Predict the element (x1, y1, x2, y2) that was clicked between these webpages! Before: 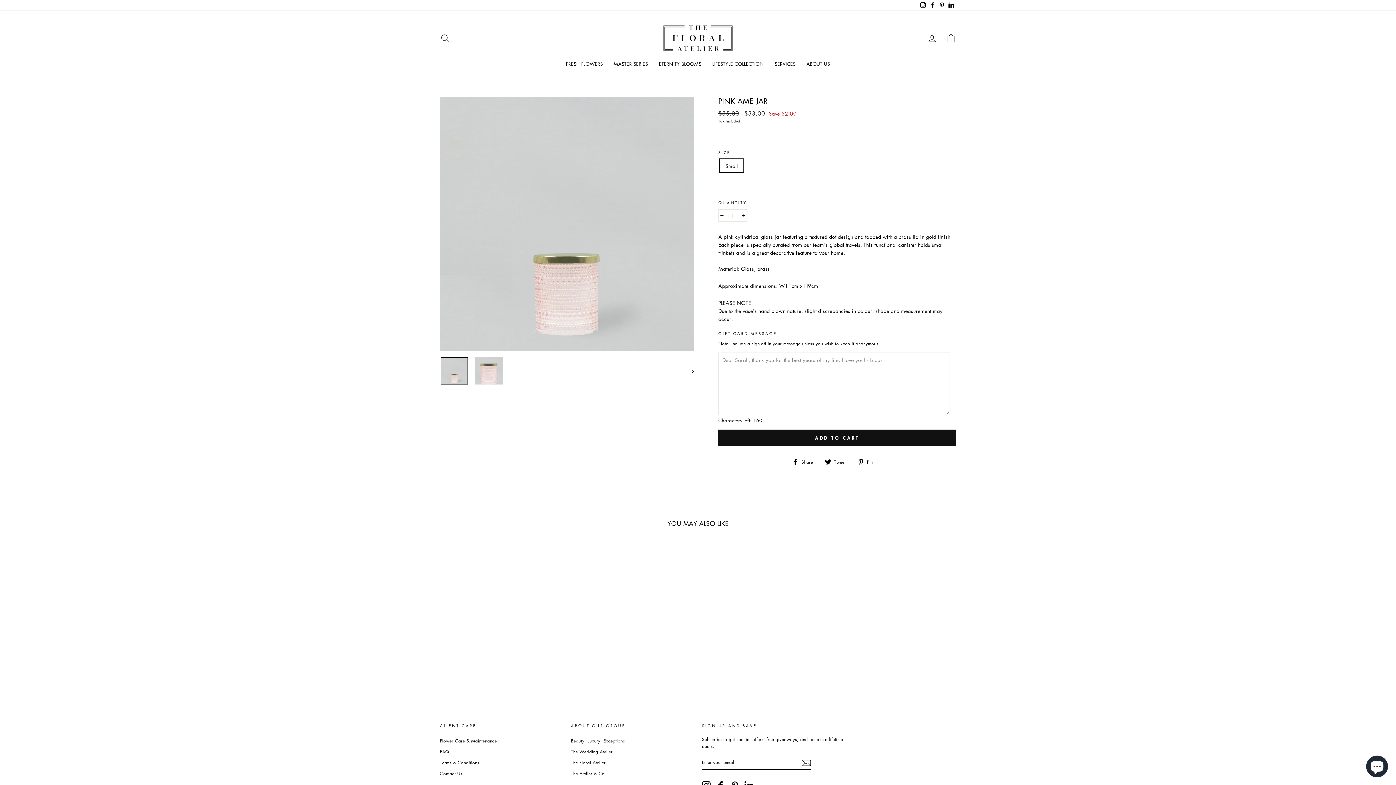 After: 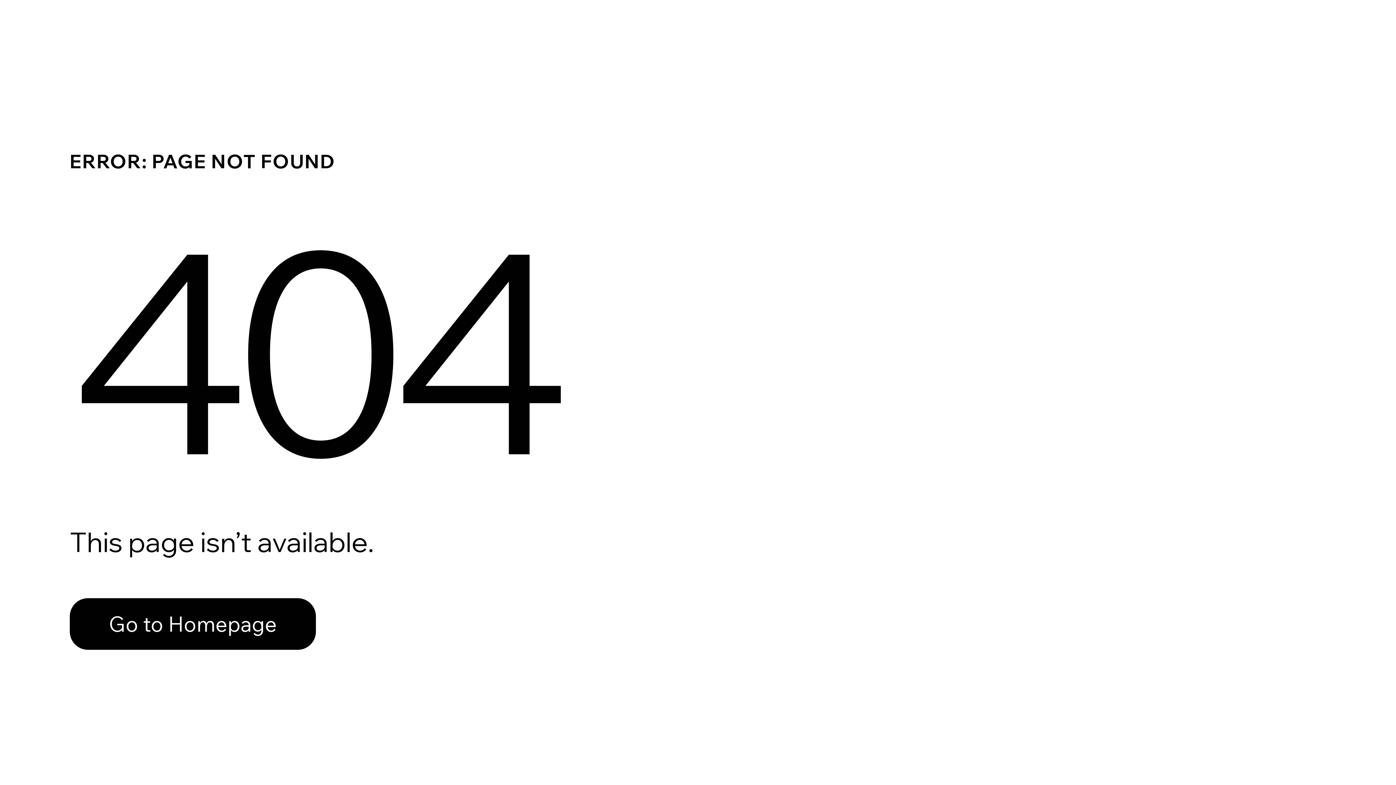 Action: label: The Atelier & Co. bbox: (571, 769, 606, 779)